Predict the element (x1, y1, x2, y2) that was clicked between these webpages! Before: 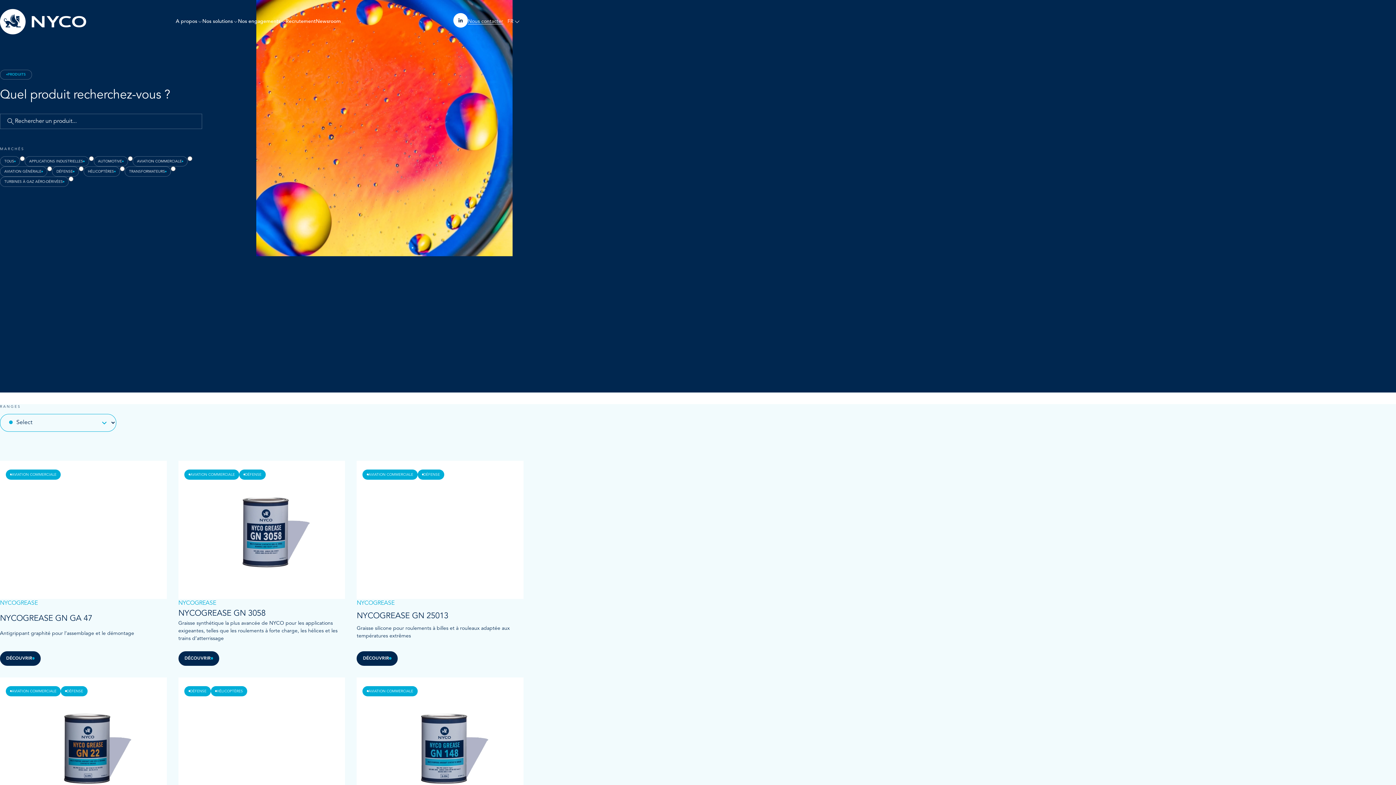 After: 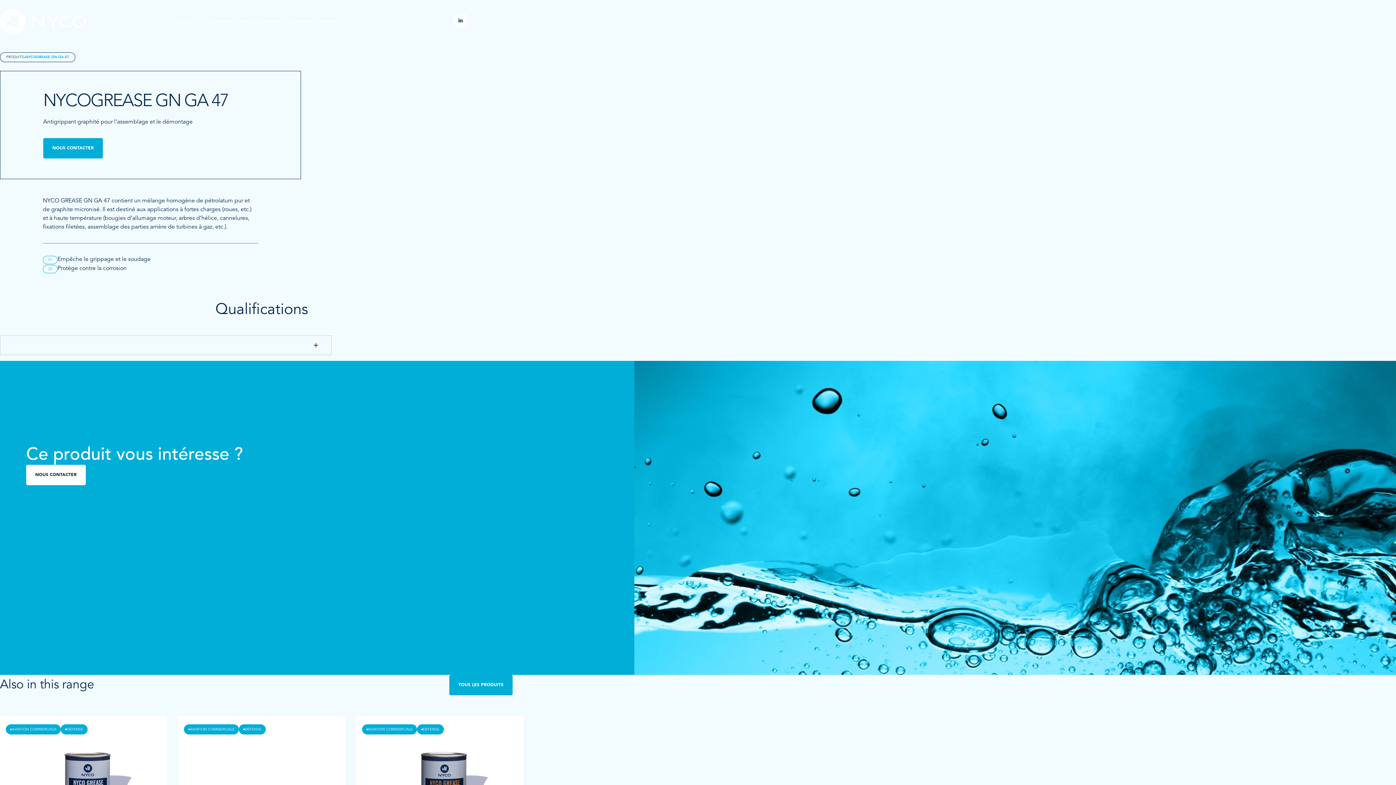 Action: label: NYCOGREASE GN GA 47 bbox: (0, 612, 92, 624)